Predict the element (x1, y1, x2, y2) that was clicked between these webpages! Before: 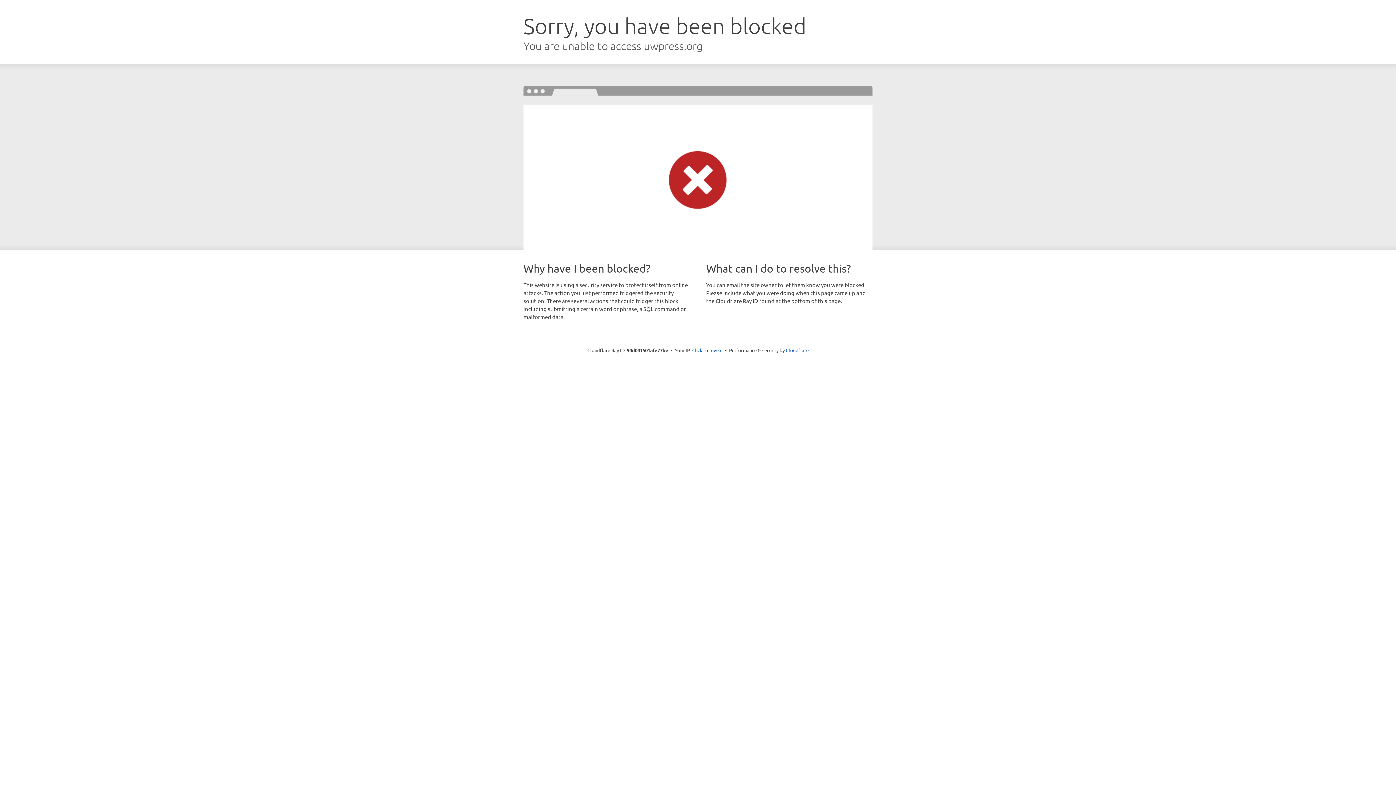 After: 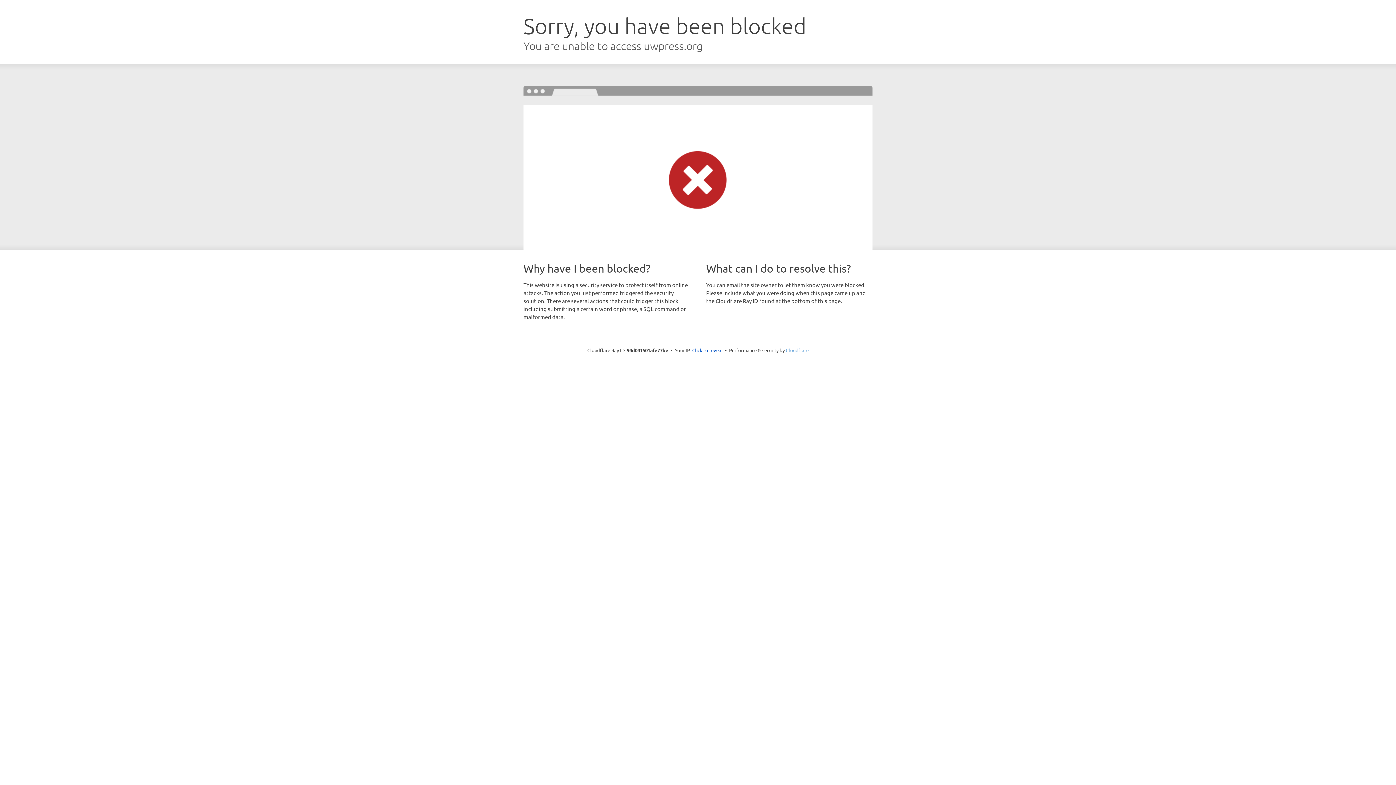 Action: bbox: (786, 347, 808, 353) label: Cloudflare